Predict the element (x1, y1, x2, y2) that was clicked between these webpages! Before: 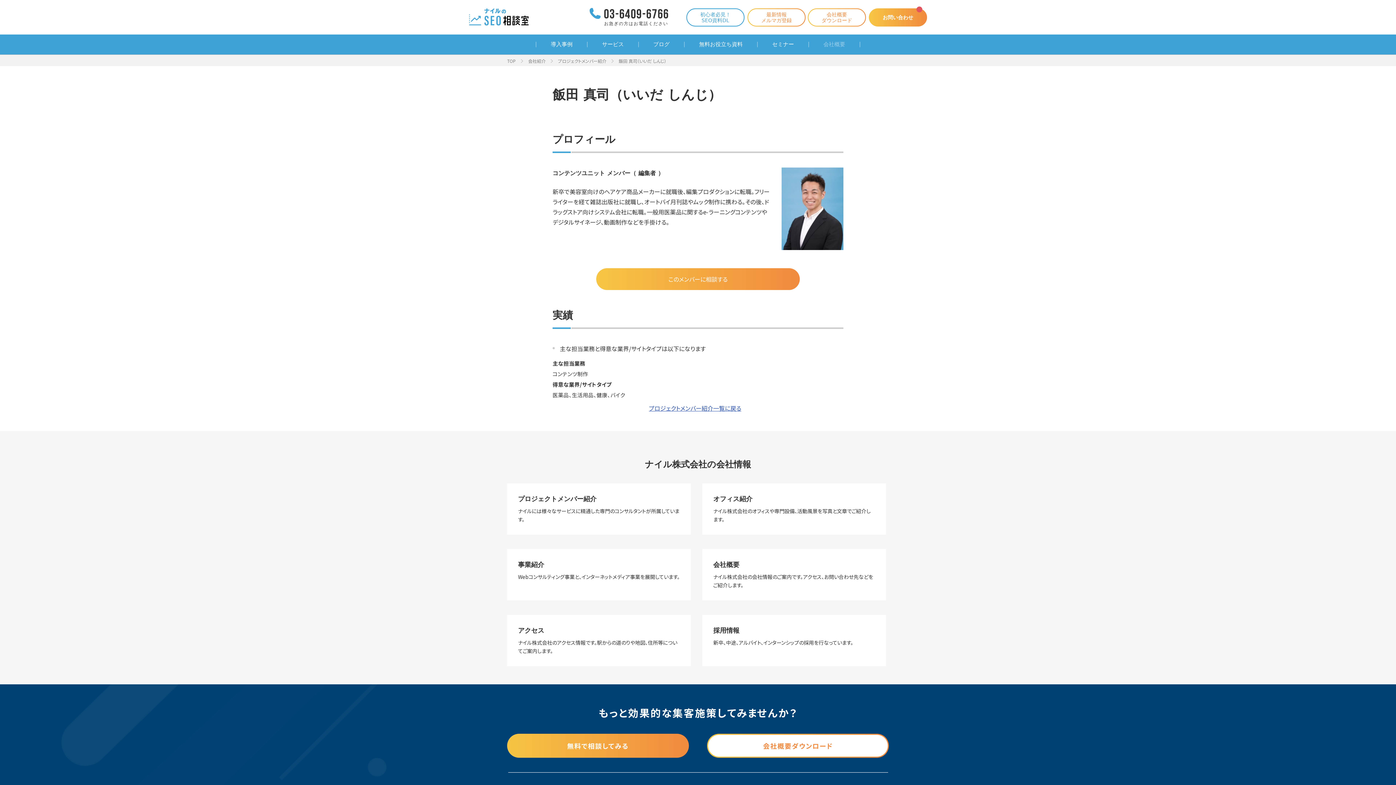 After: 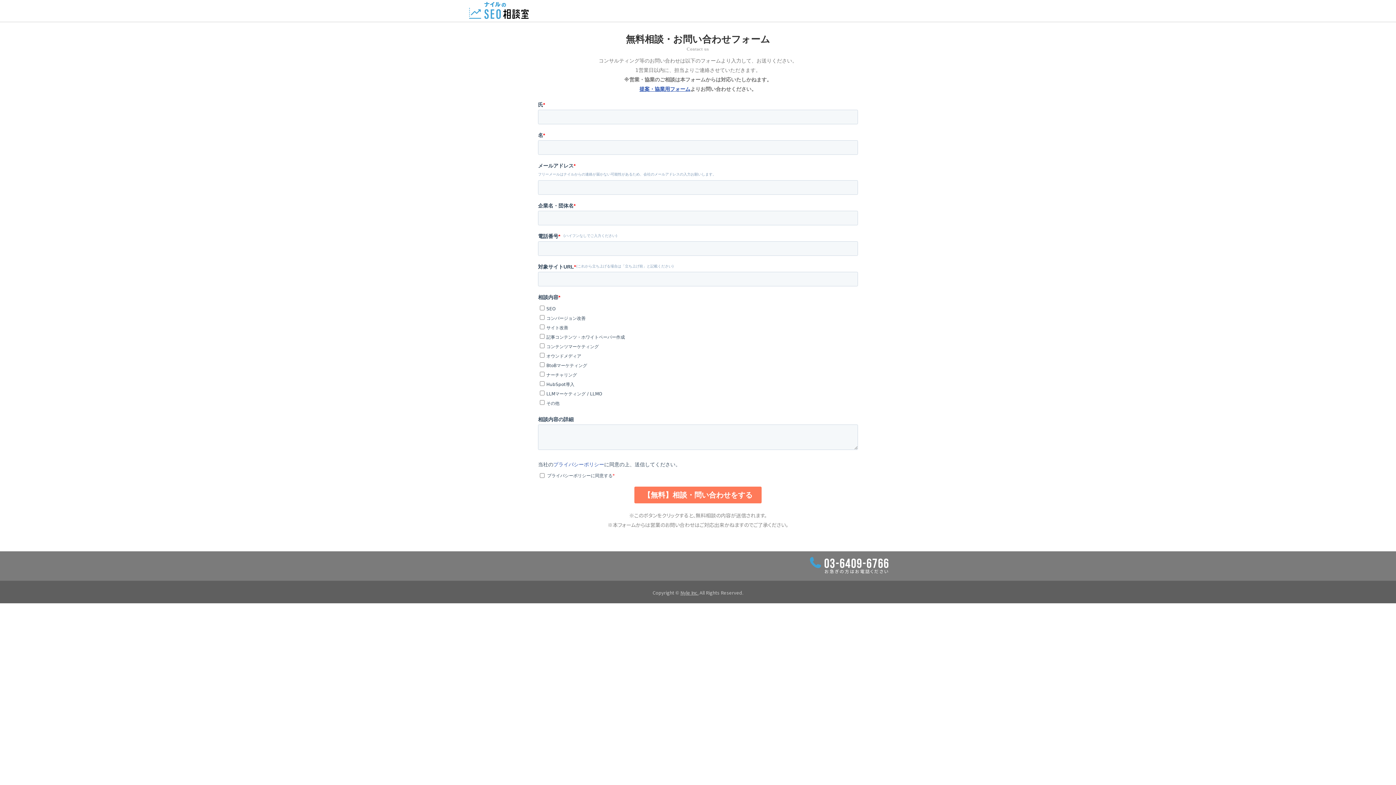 Action: label: 無料で相談してみる bbox: (507, 734, 689, 758)